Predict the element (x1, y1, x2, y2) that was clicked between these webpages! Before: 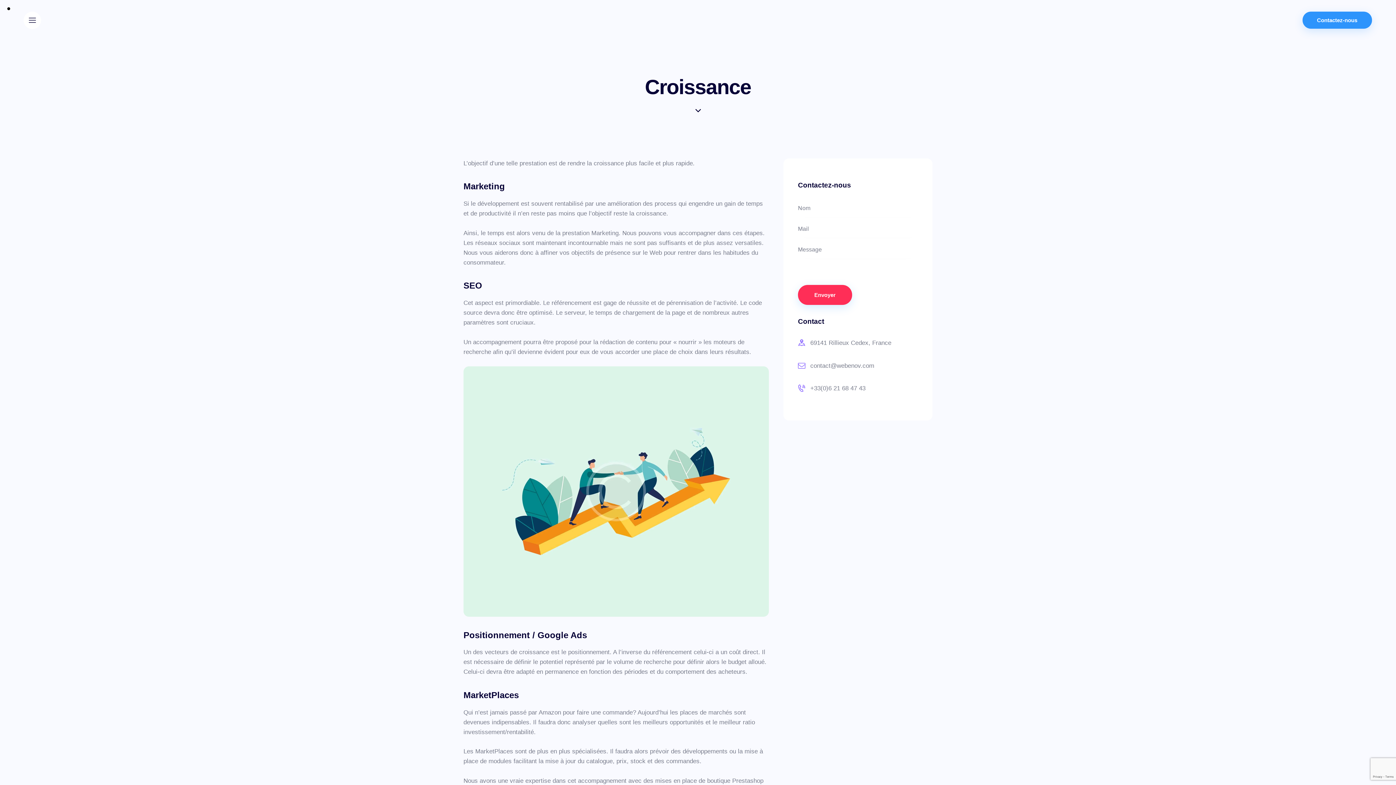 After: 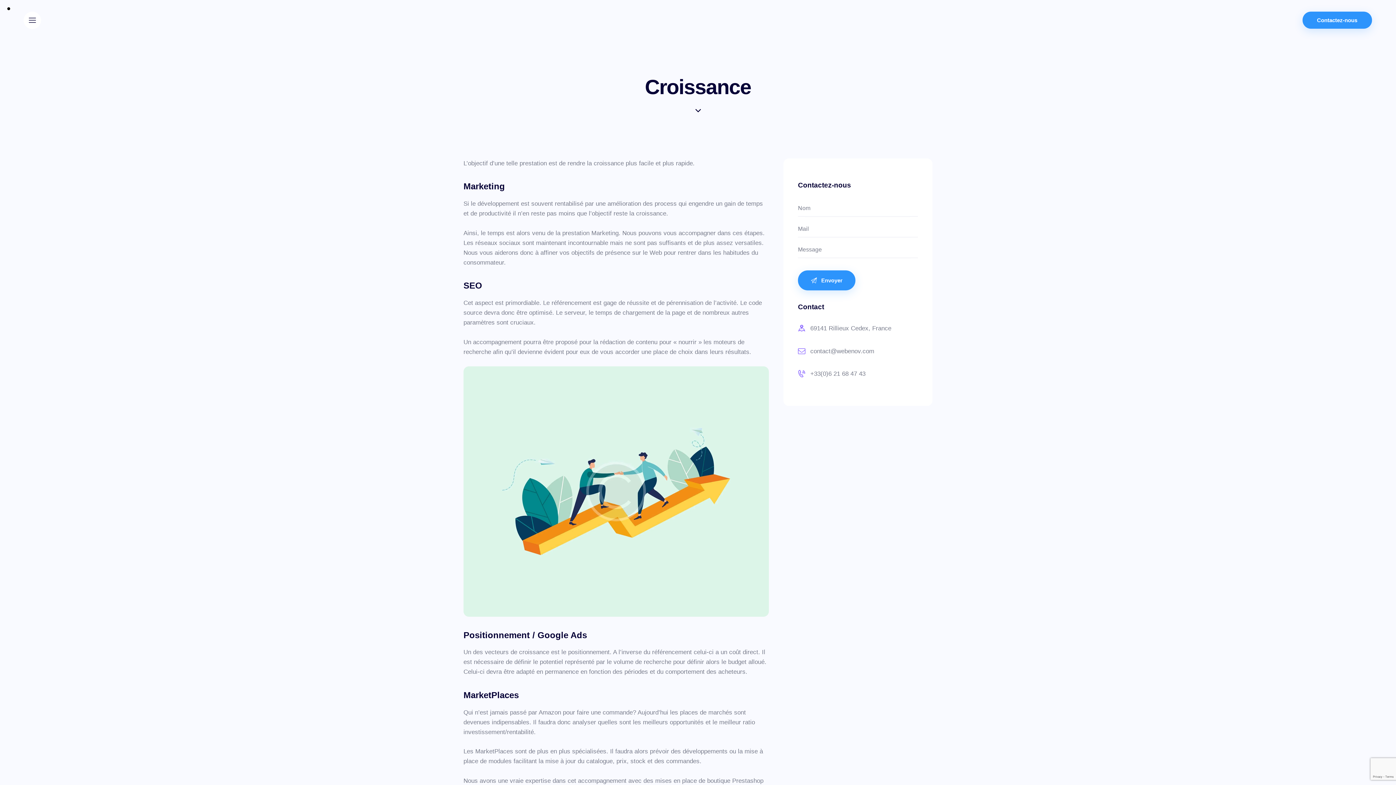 Action: bbox: (798, 381, 918, 395) label: +33(0)6 21 68 47 43